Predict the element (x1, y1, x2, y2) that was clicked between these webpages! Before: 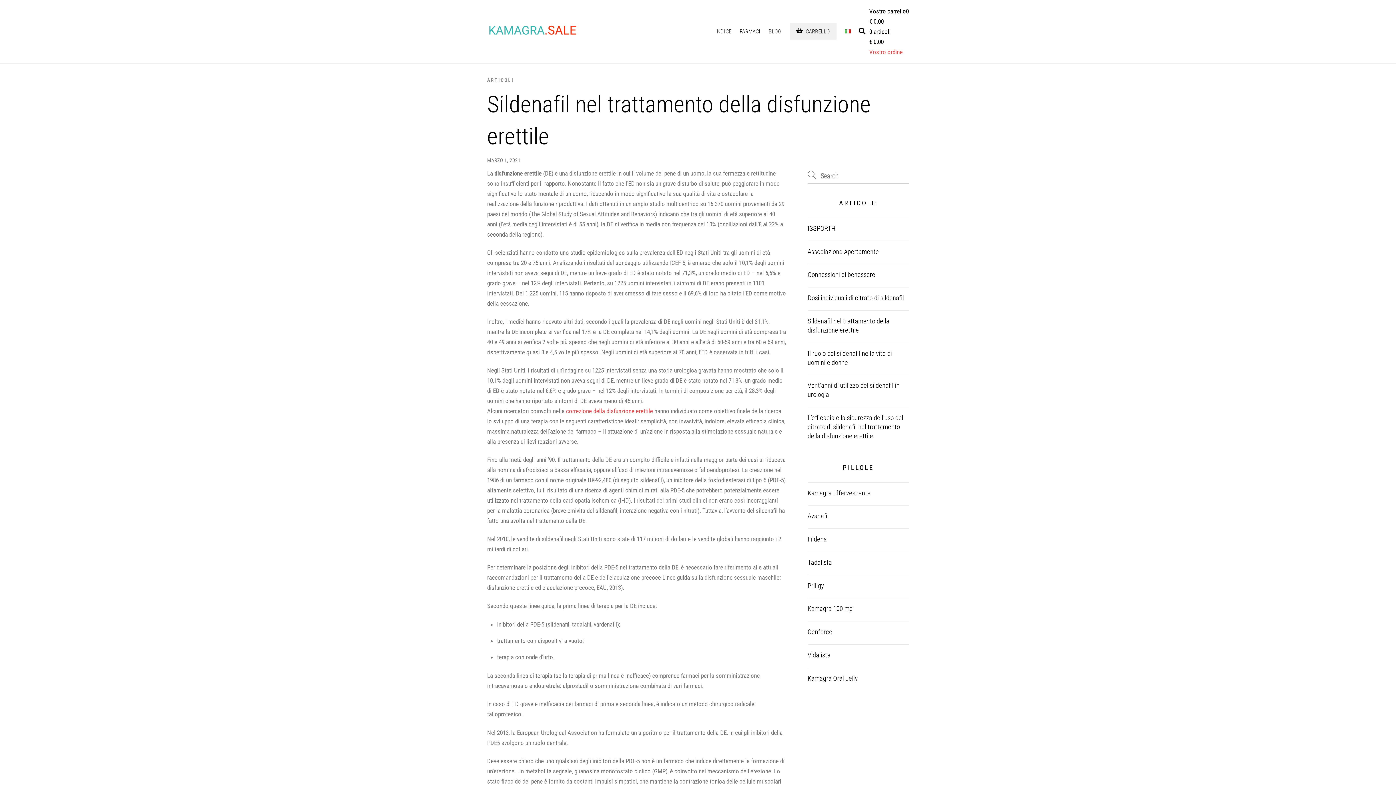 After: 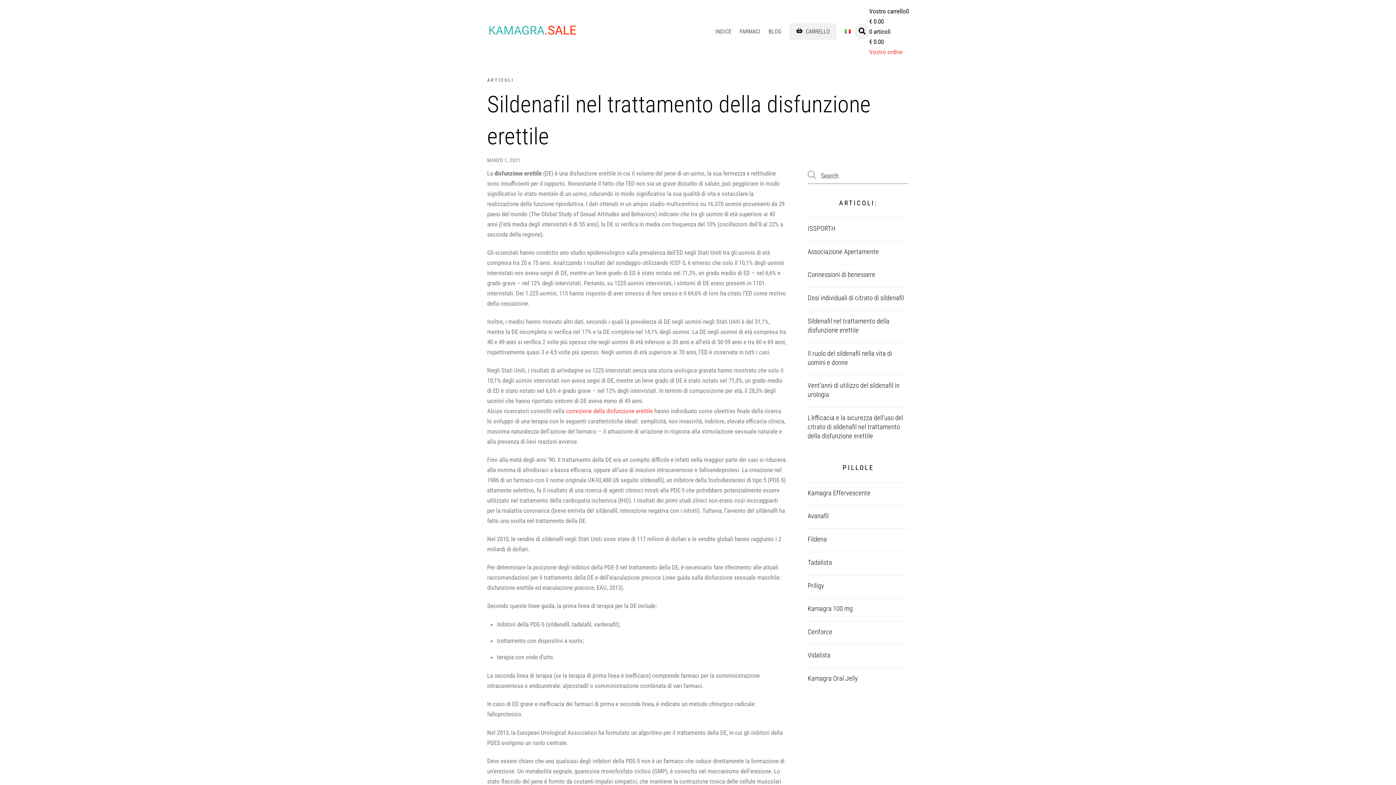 Action: bbox: (855, 24, 869, 39) label: Search